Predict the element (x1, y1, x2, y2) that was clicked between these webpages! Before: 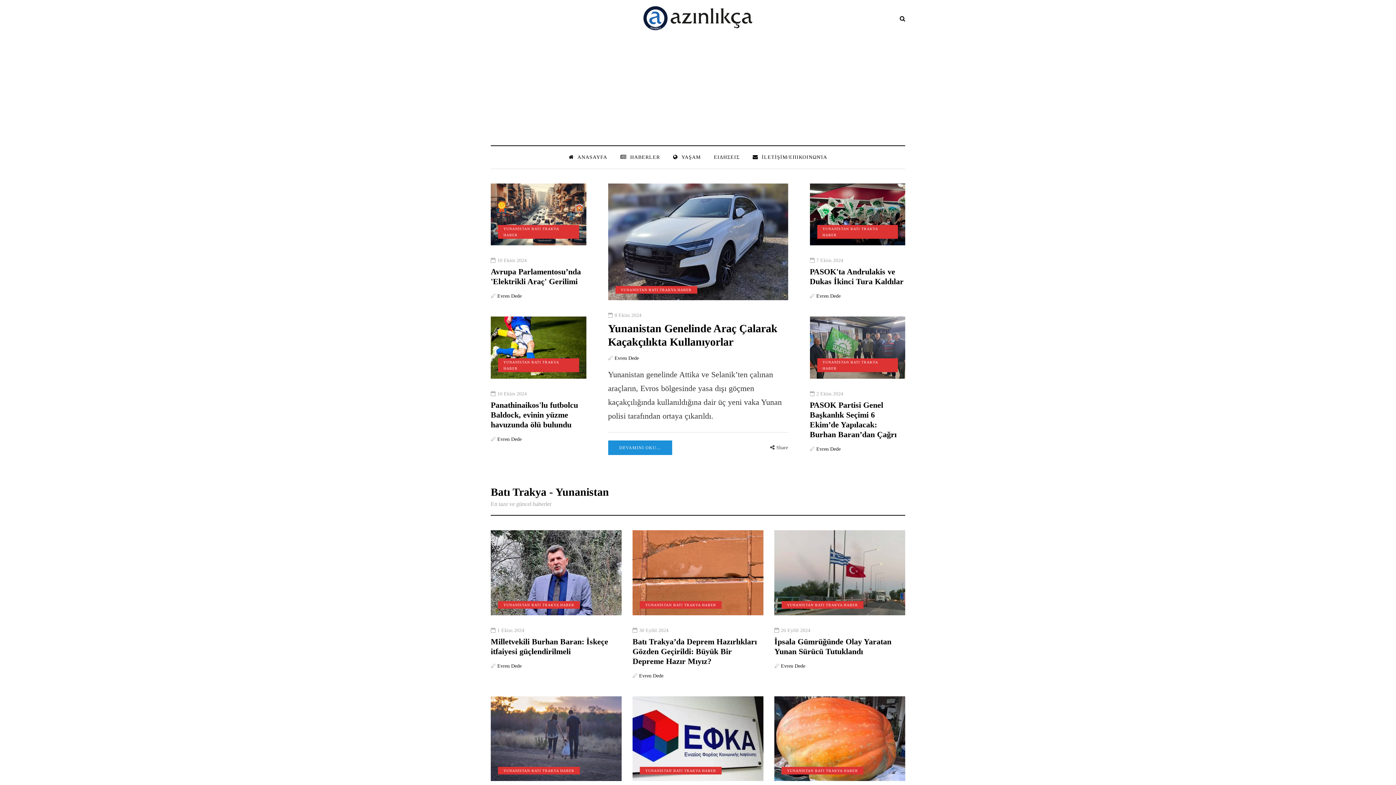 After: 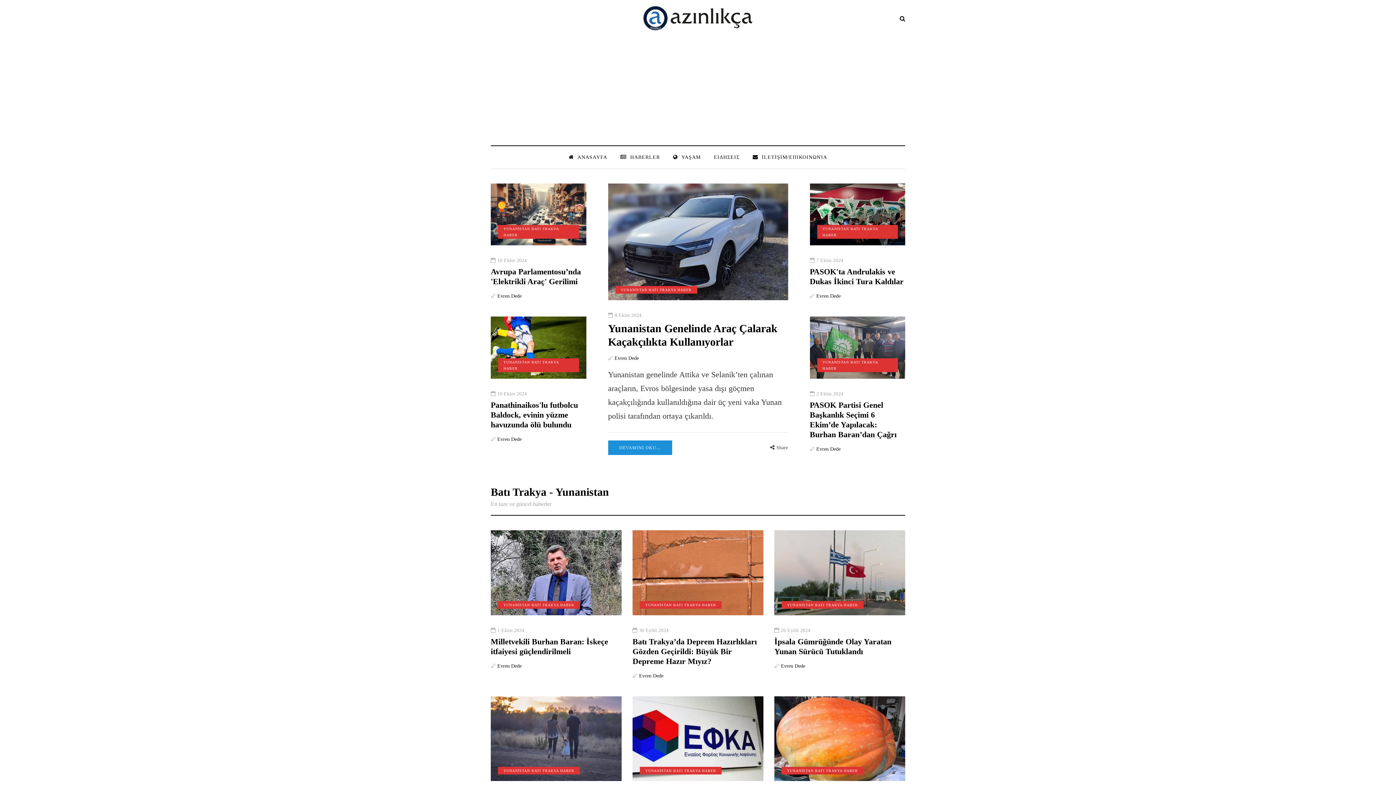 Action: bbox: (562, 153, 614, 161) label: ANASAYFA